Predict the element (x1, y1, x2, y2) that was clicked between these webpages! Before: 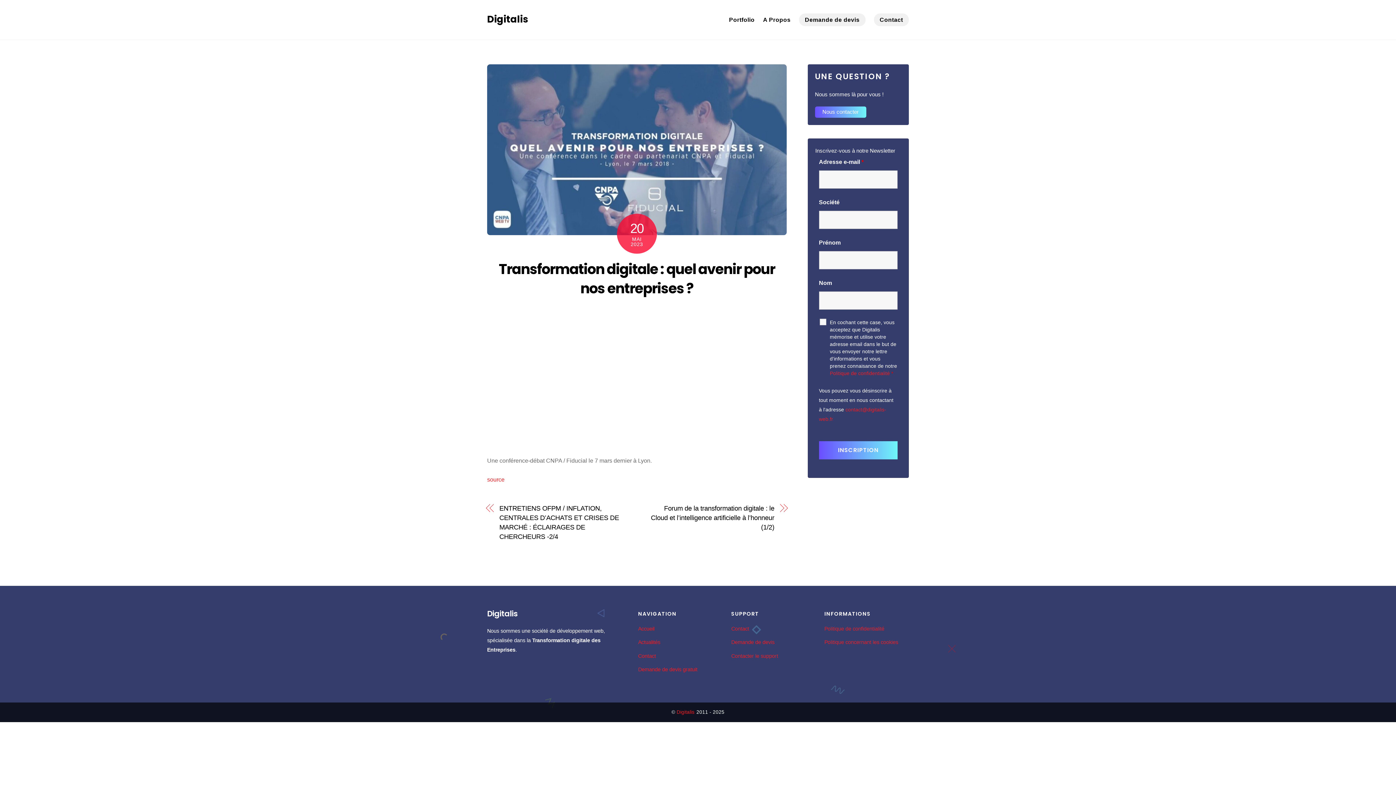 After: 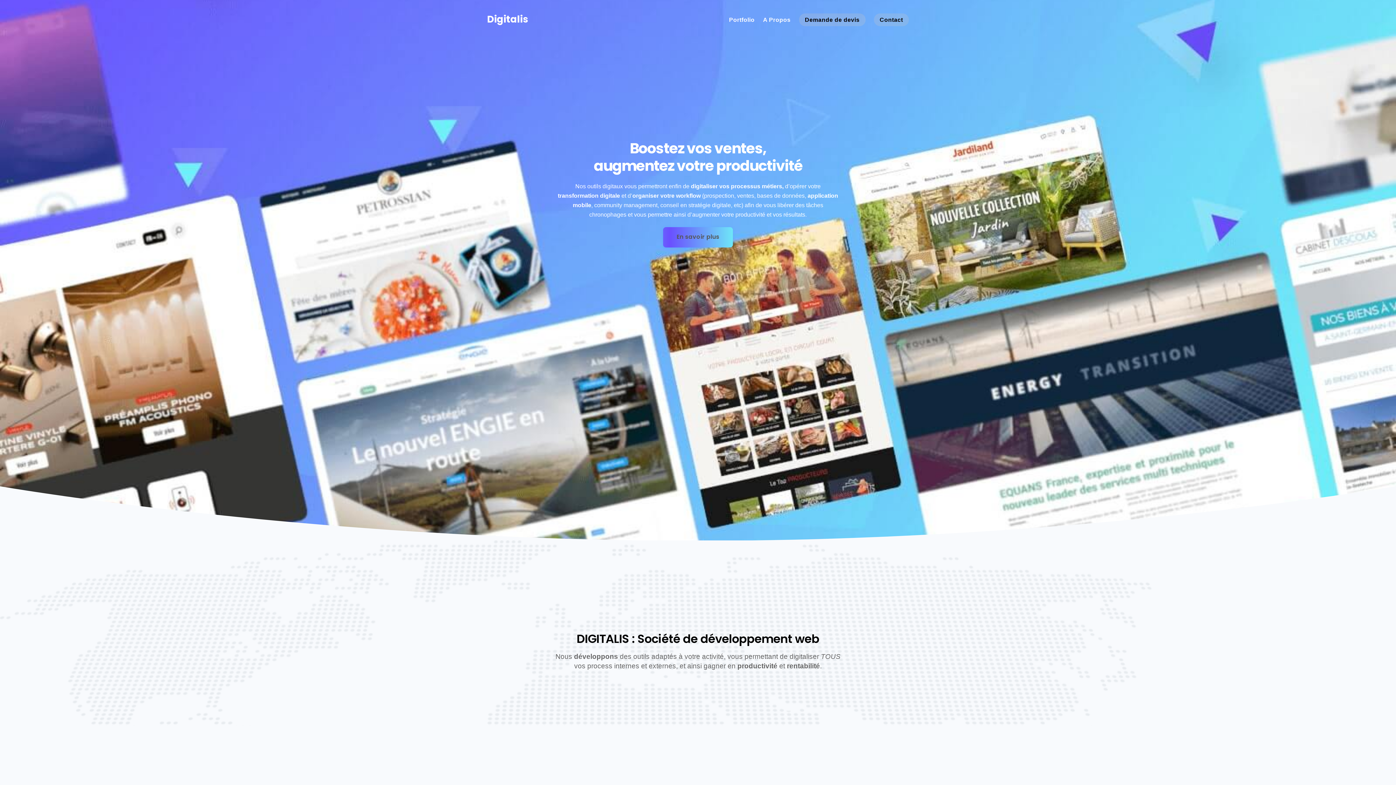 Action: label: Digitalis bbox: (487, 608, 517, 619)